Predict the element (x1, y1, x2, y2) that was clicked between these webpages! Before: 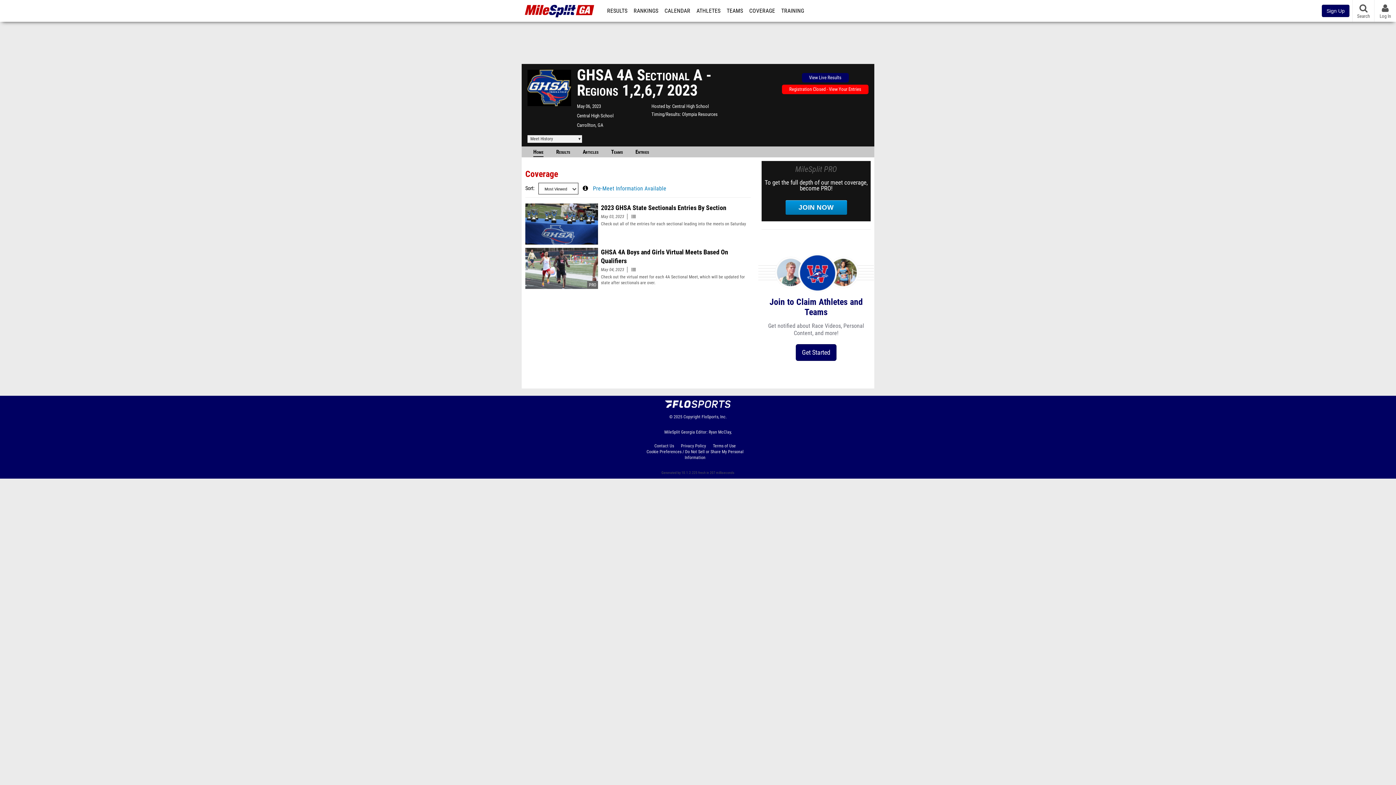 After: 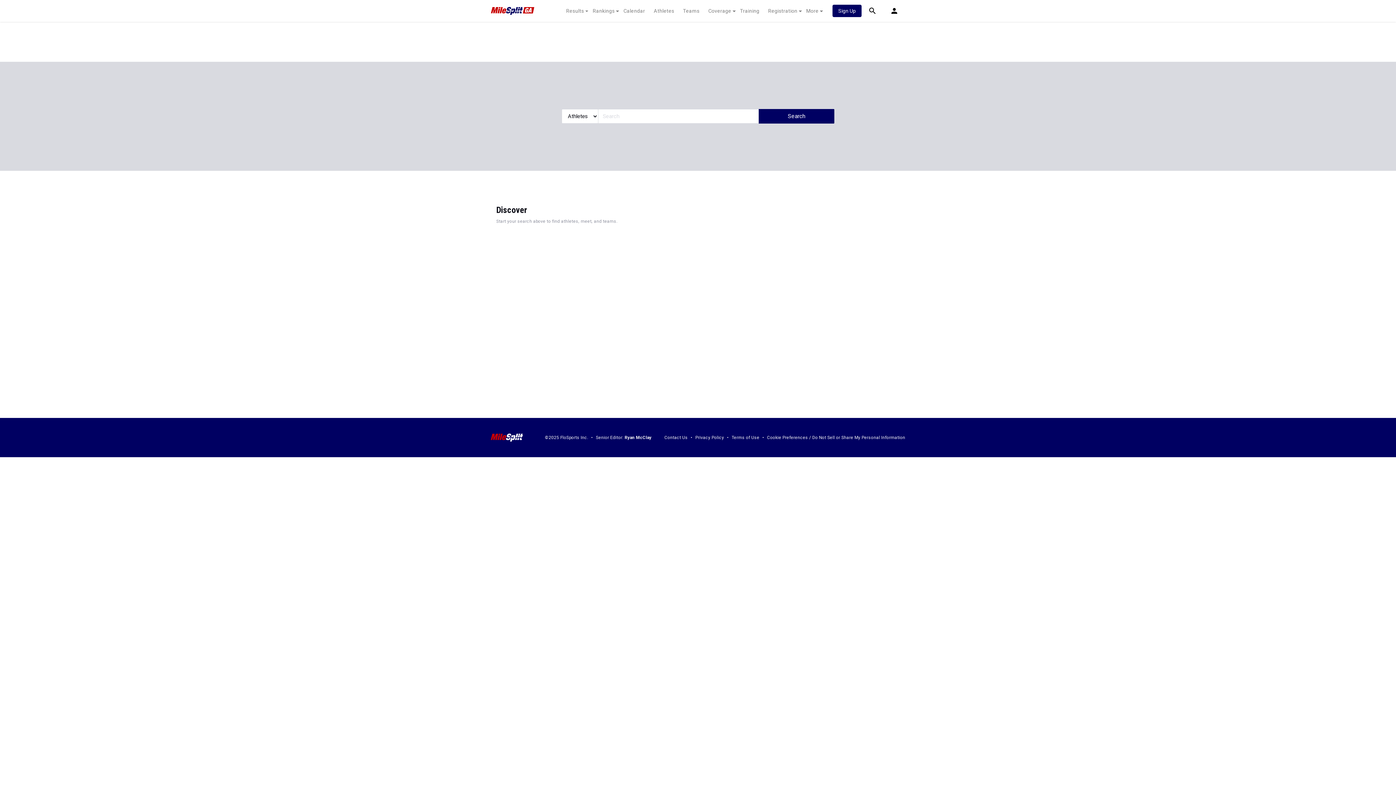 Action: bbox: (1353, 0, 1374, 21) label: Search